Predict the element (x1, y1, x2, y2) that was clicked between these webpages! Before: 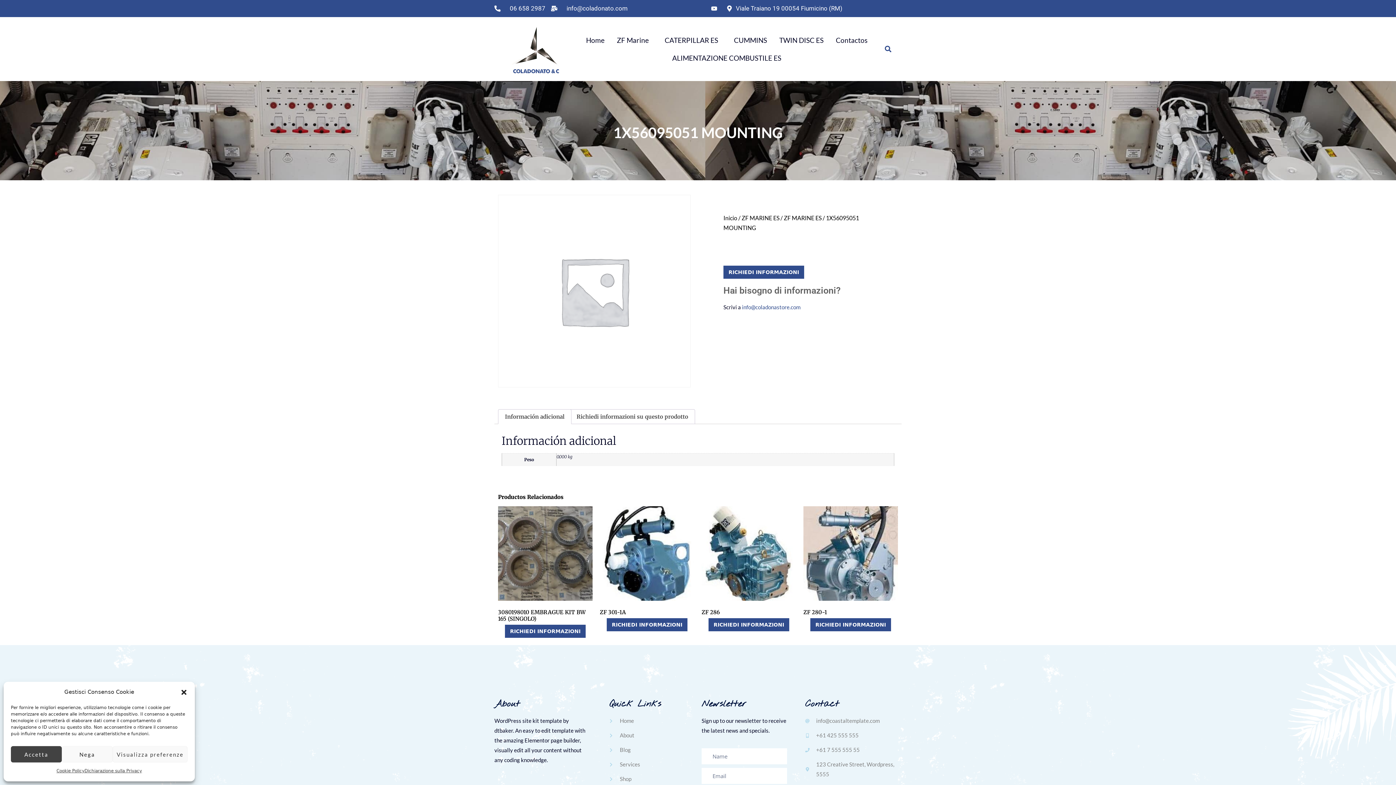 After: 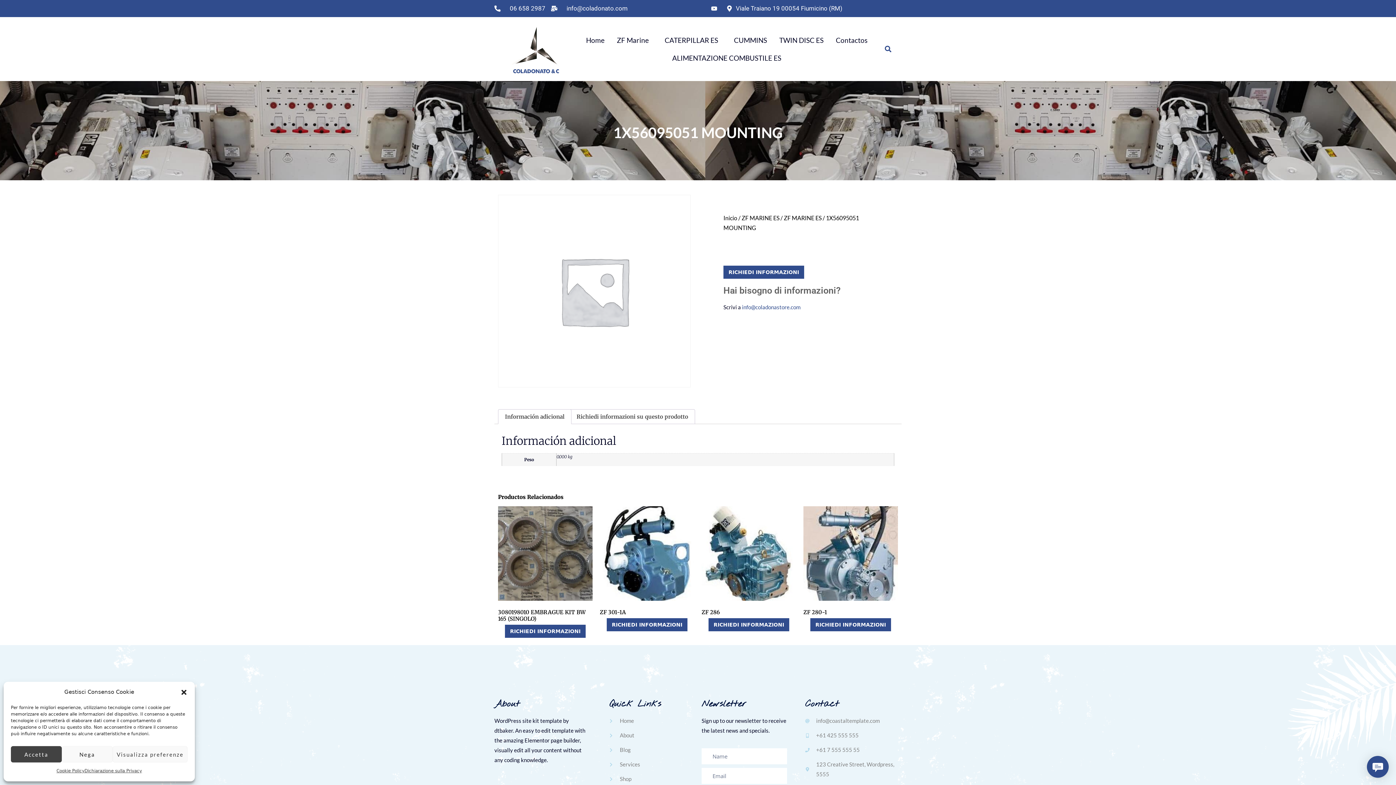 Action: label: 06 658 2987 bbox: (494, 3, 545, 13)